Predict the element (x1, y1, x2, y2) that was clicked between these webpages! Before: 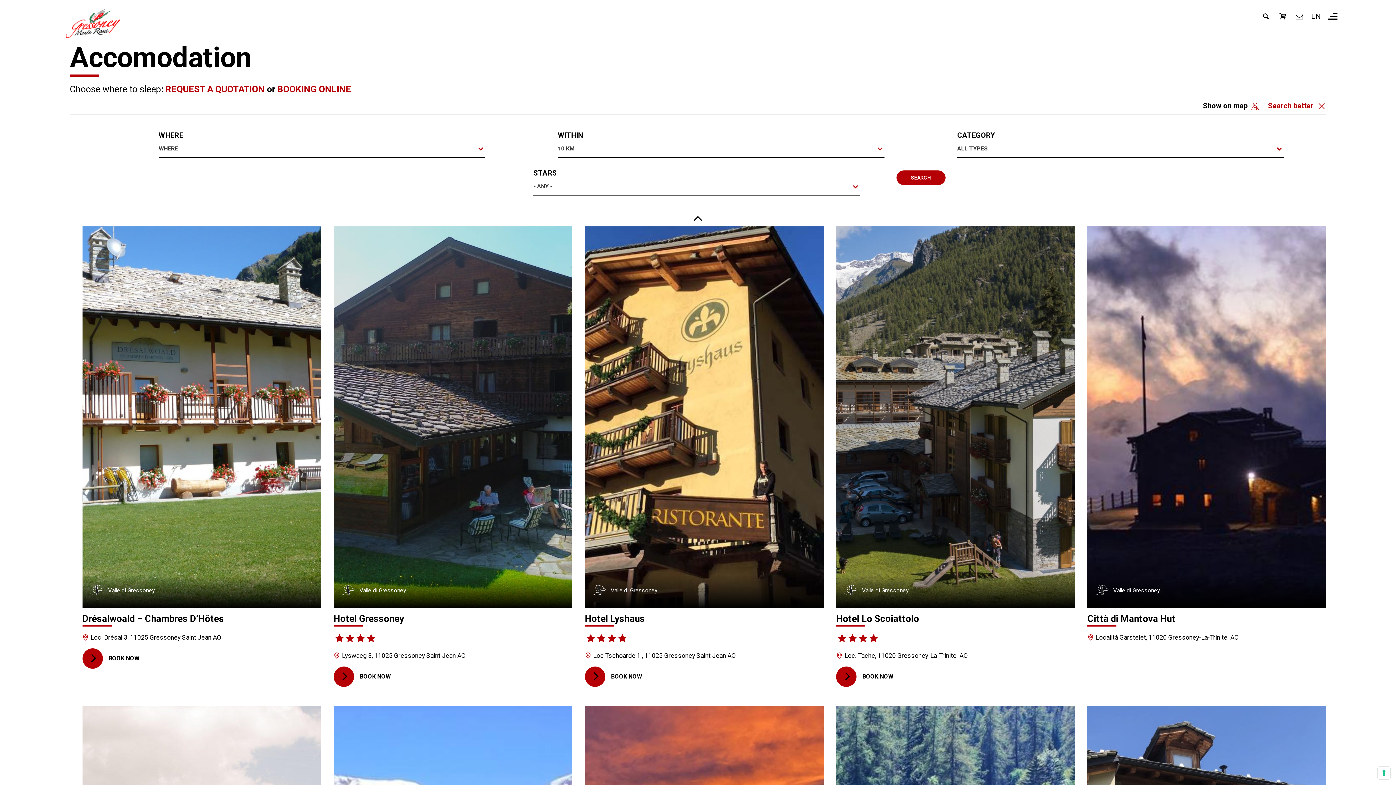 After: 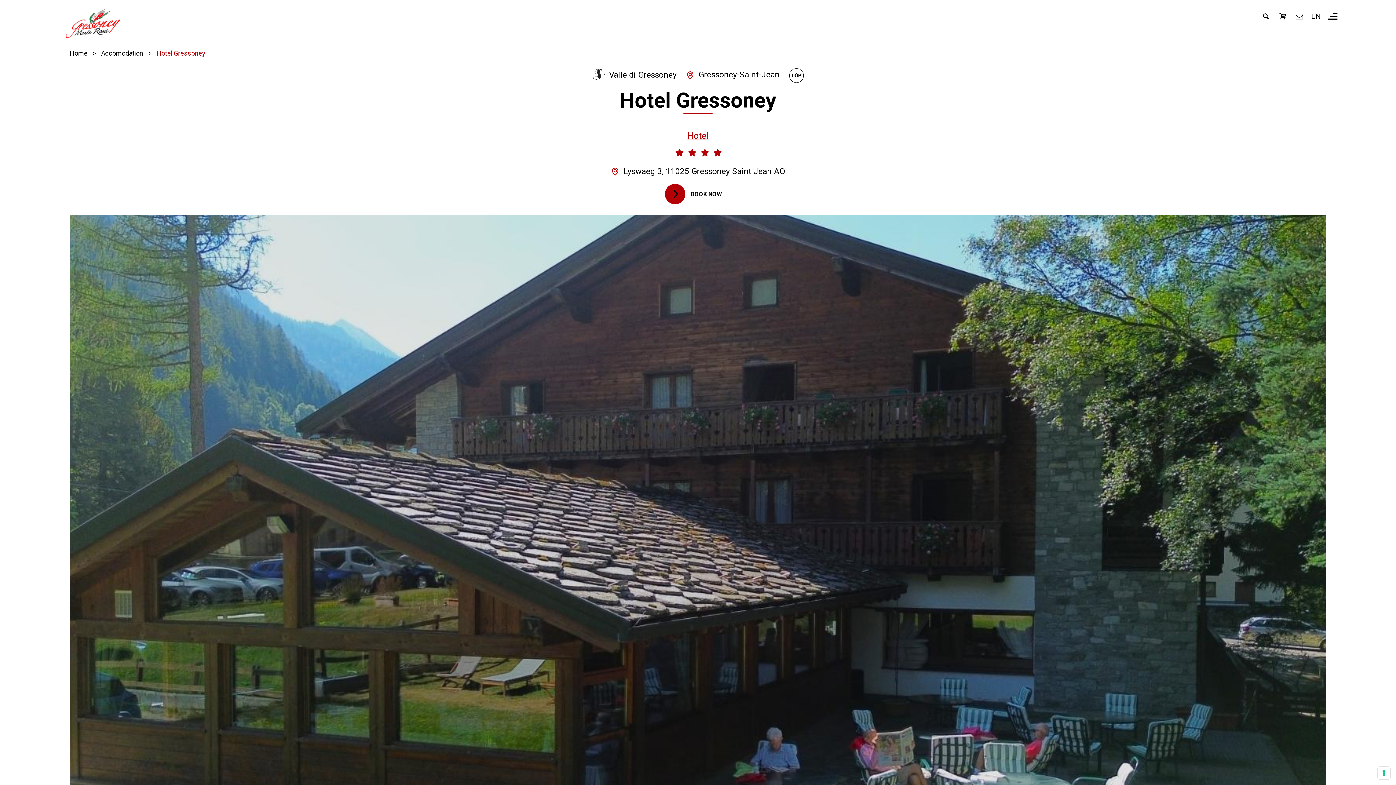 Action: bbox: (321, 226, 572, 702)